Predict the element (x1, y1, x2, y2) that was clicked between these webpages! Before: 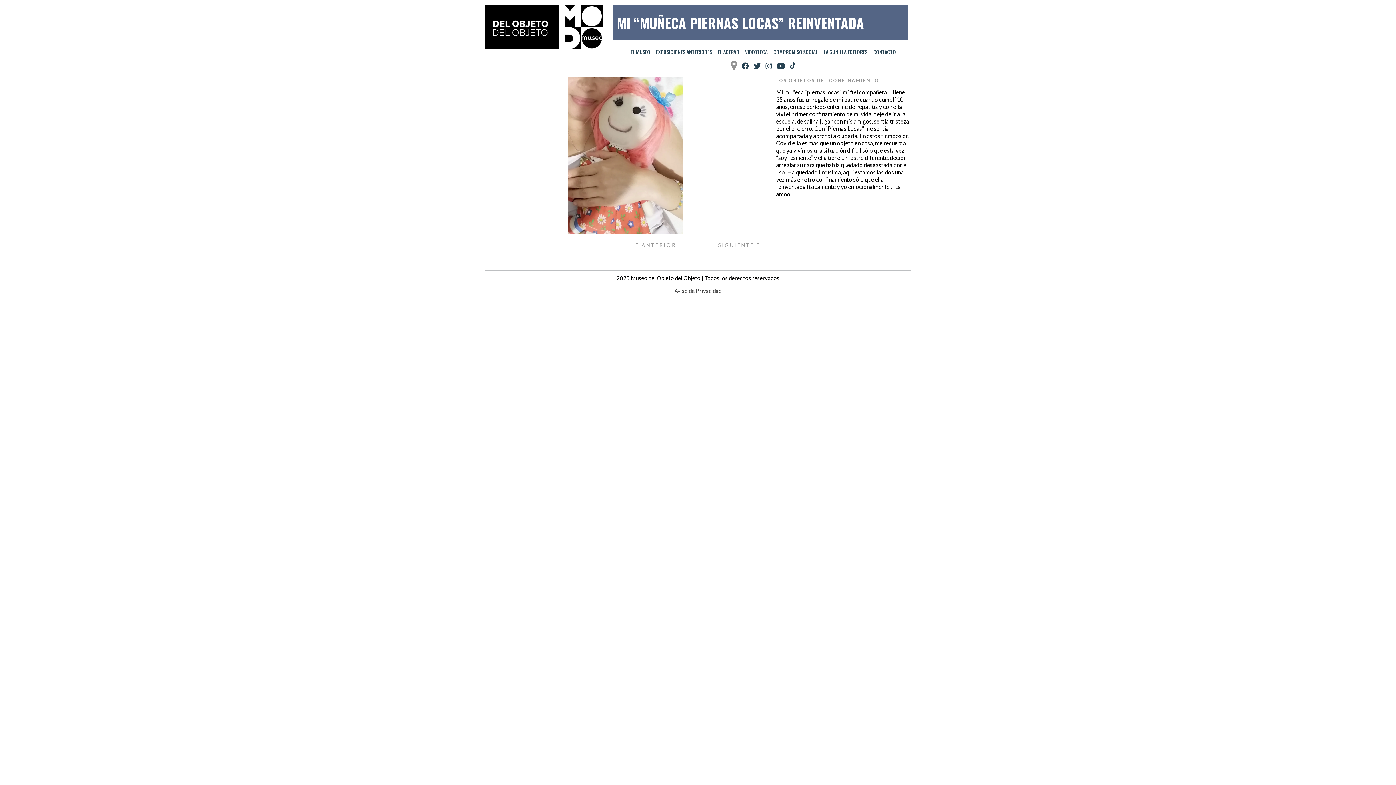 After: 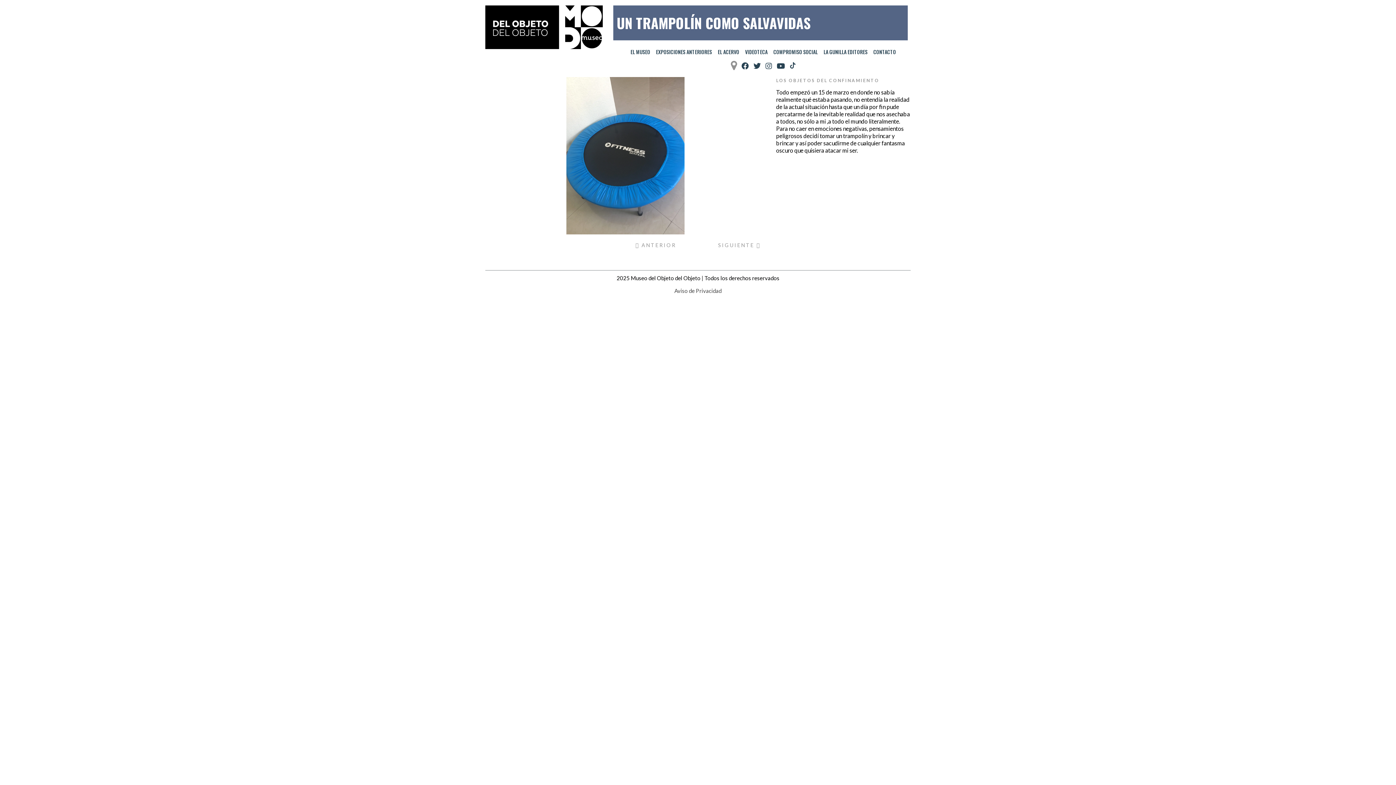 Action: bbox: (718, 242, 760, 248) label: SIGUIENTE 